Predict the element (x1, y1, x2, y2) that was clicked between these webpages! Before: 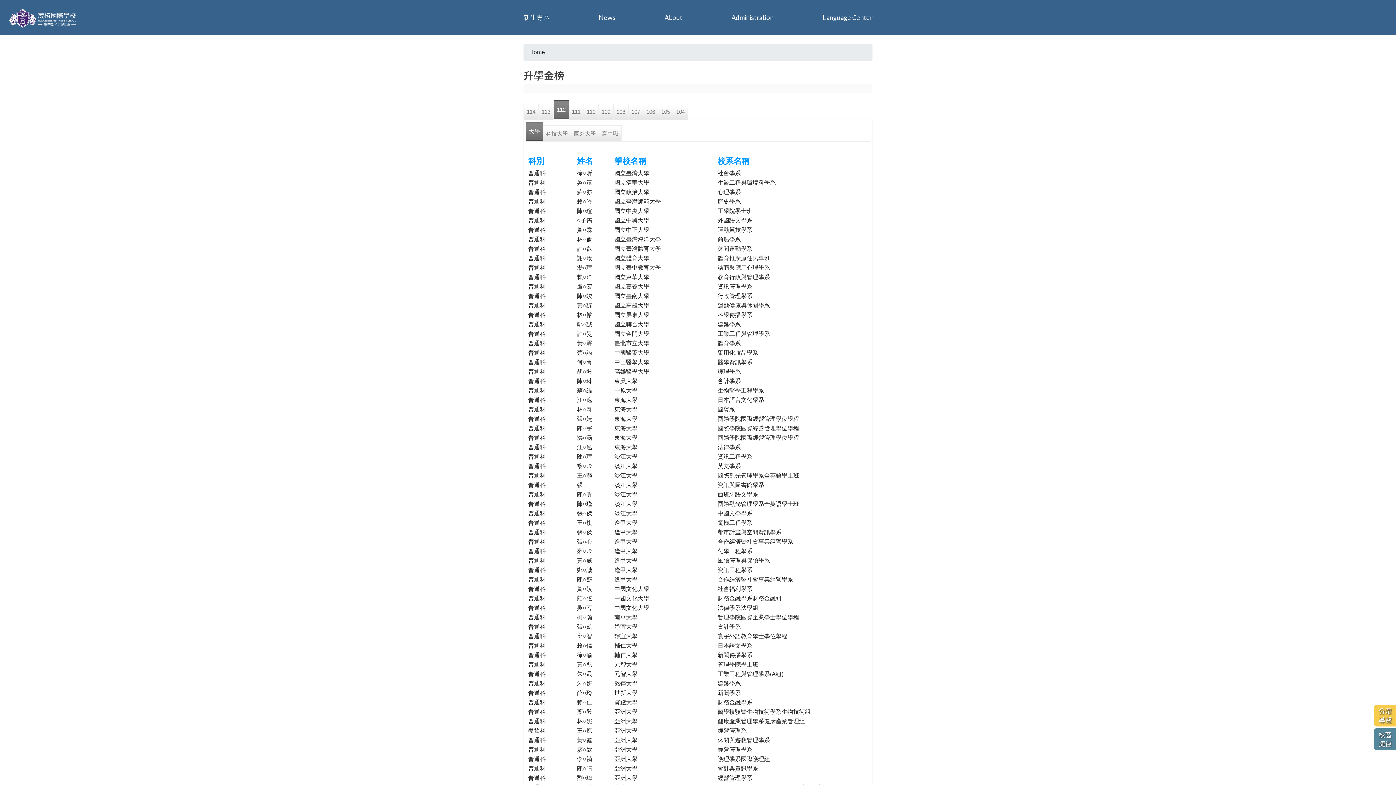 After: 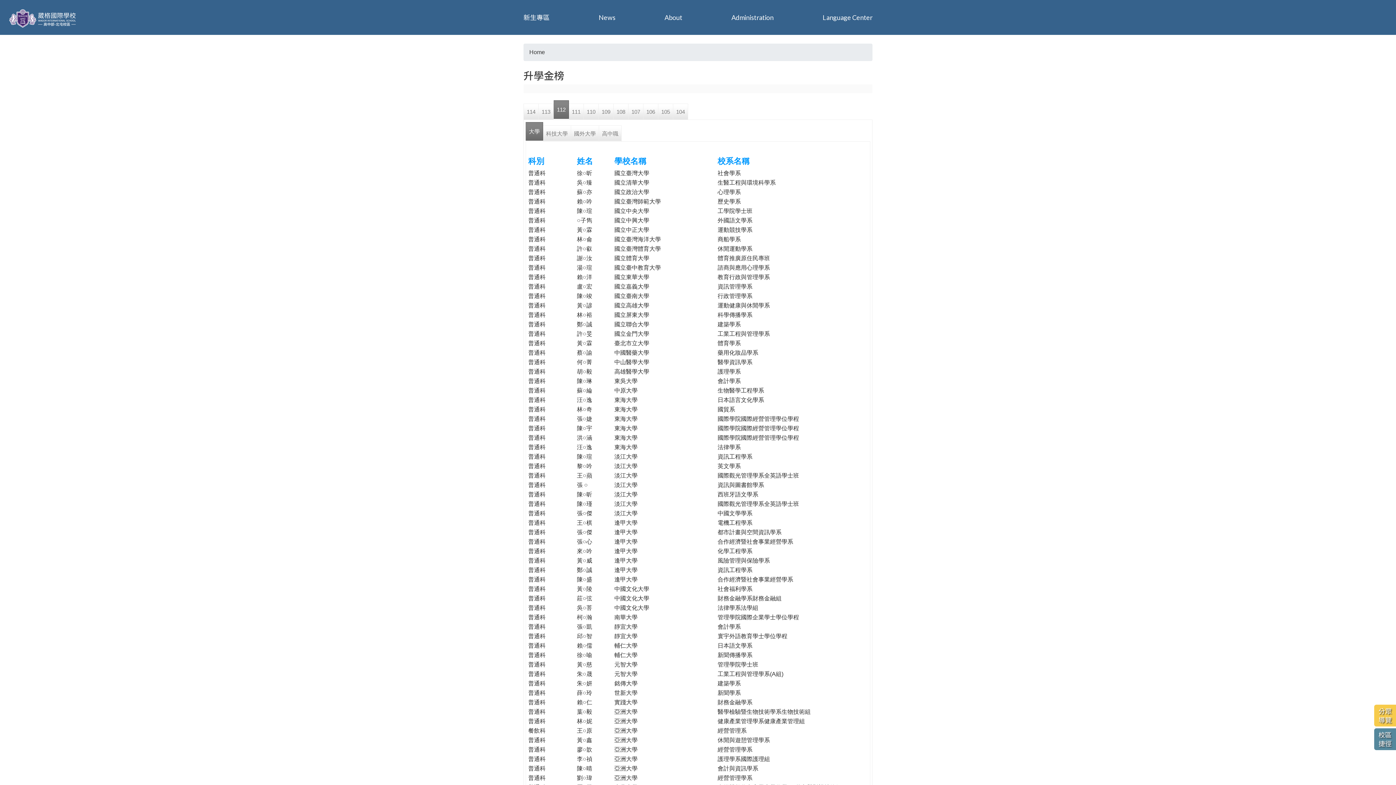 Action: bbox: (1380, 757, 1391, 783)